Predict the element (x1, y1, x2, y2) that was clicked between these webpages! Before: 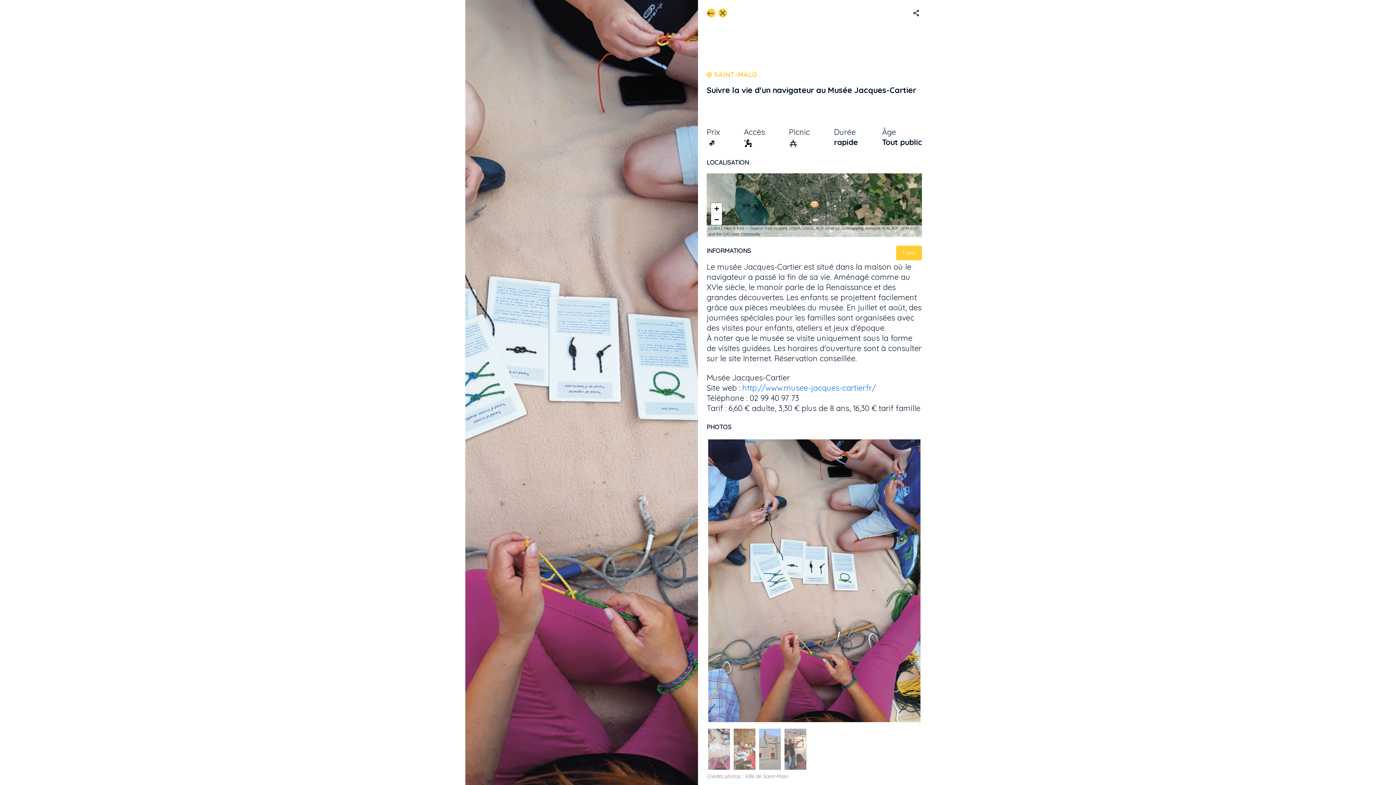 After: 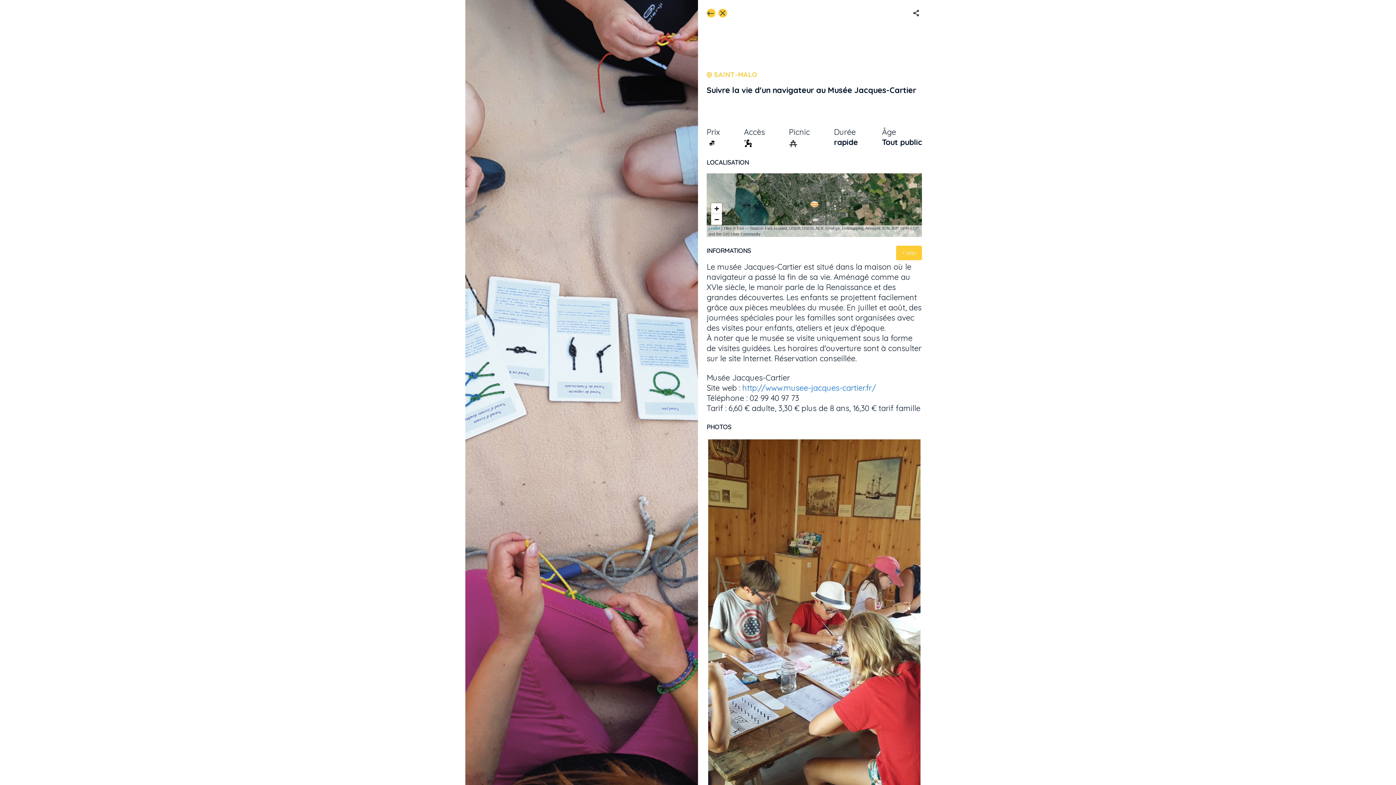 Action: bbox: (733, 729, 755, 770)